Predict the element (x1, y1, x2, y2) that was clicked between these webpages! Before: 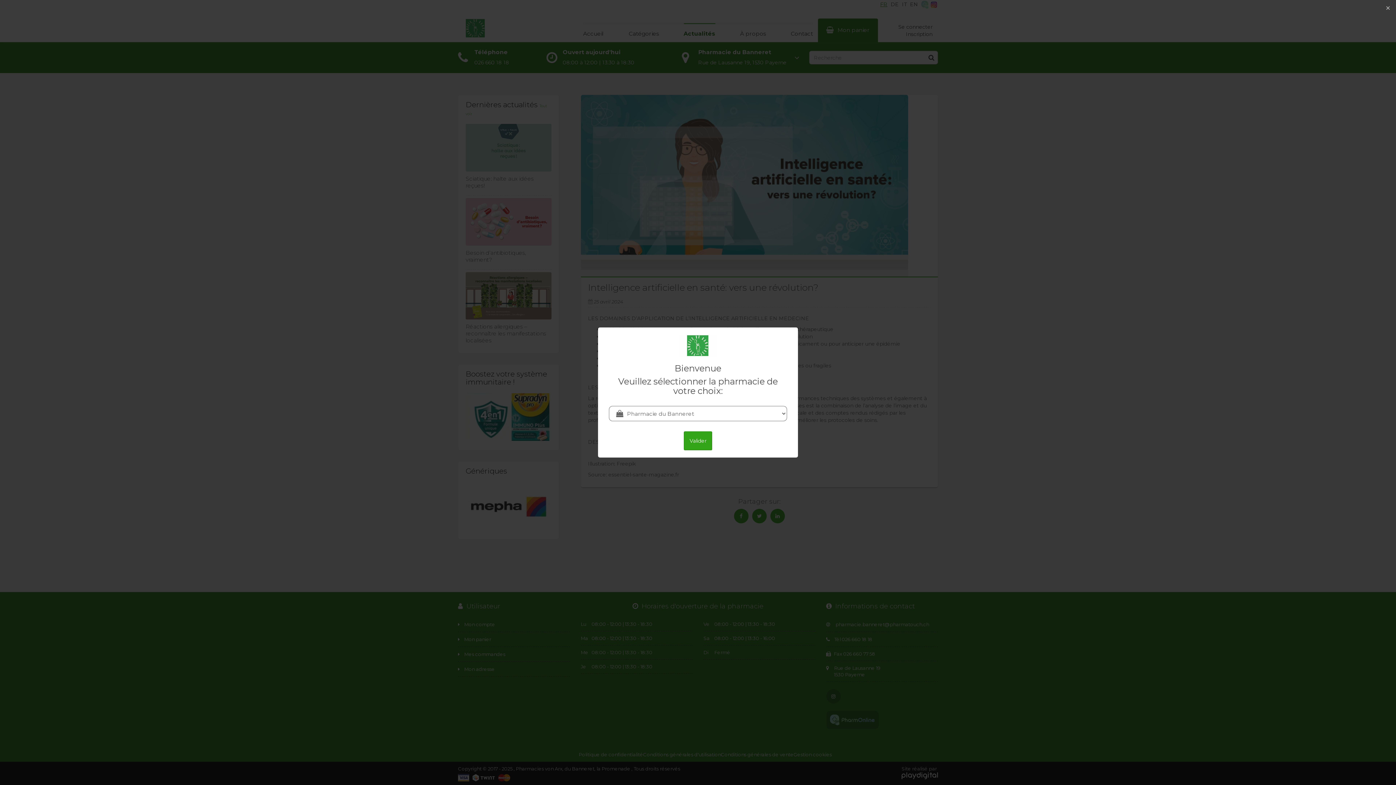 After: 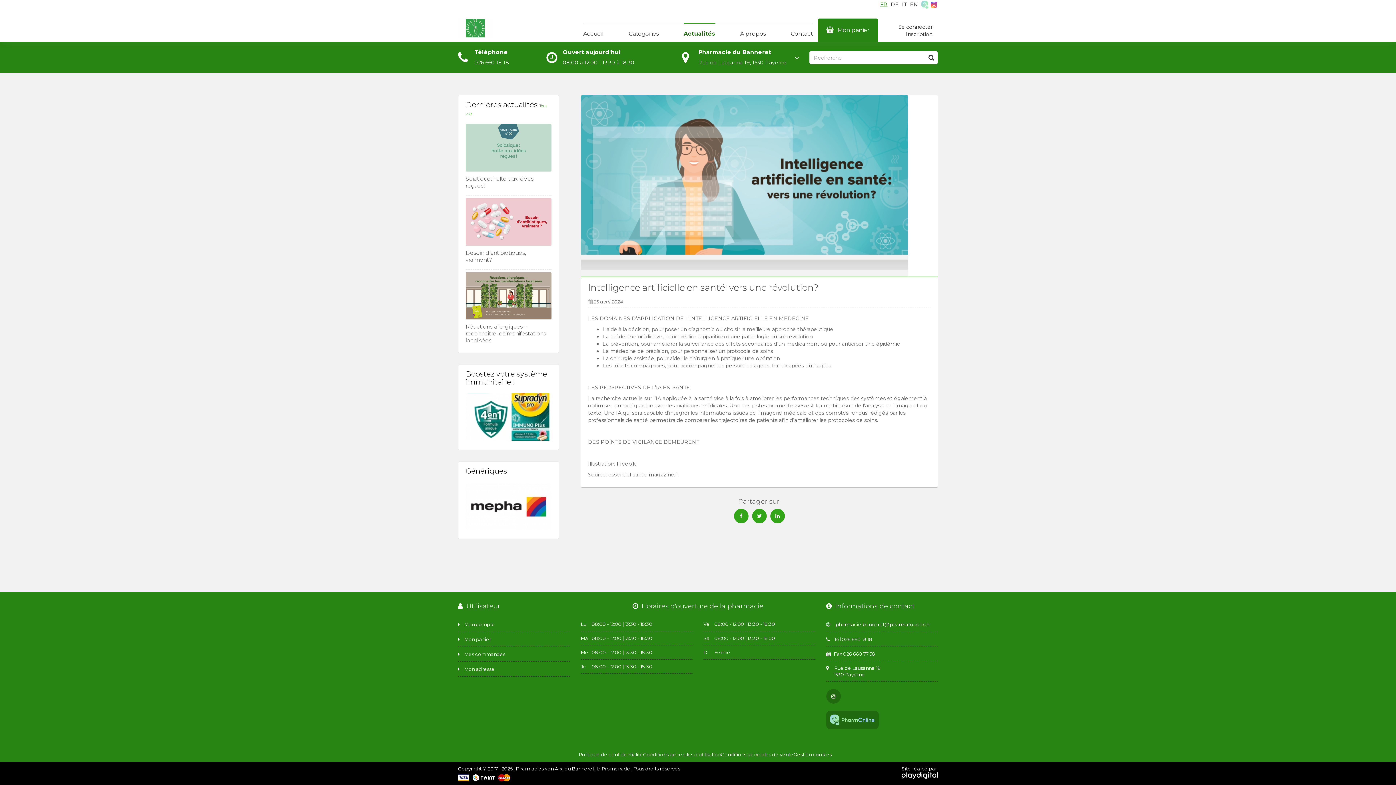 Action: label: × bbox: (1380, 0, 1396, 16)